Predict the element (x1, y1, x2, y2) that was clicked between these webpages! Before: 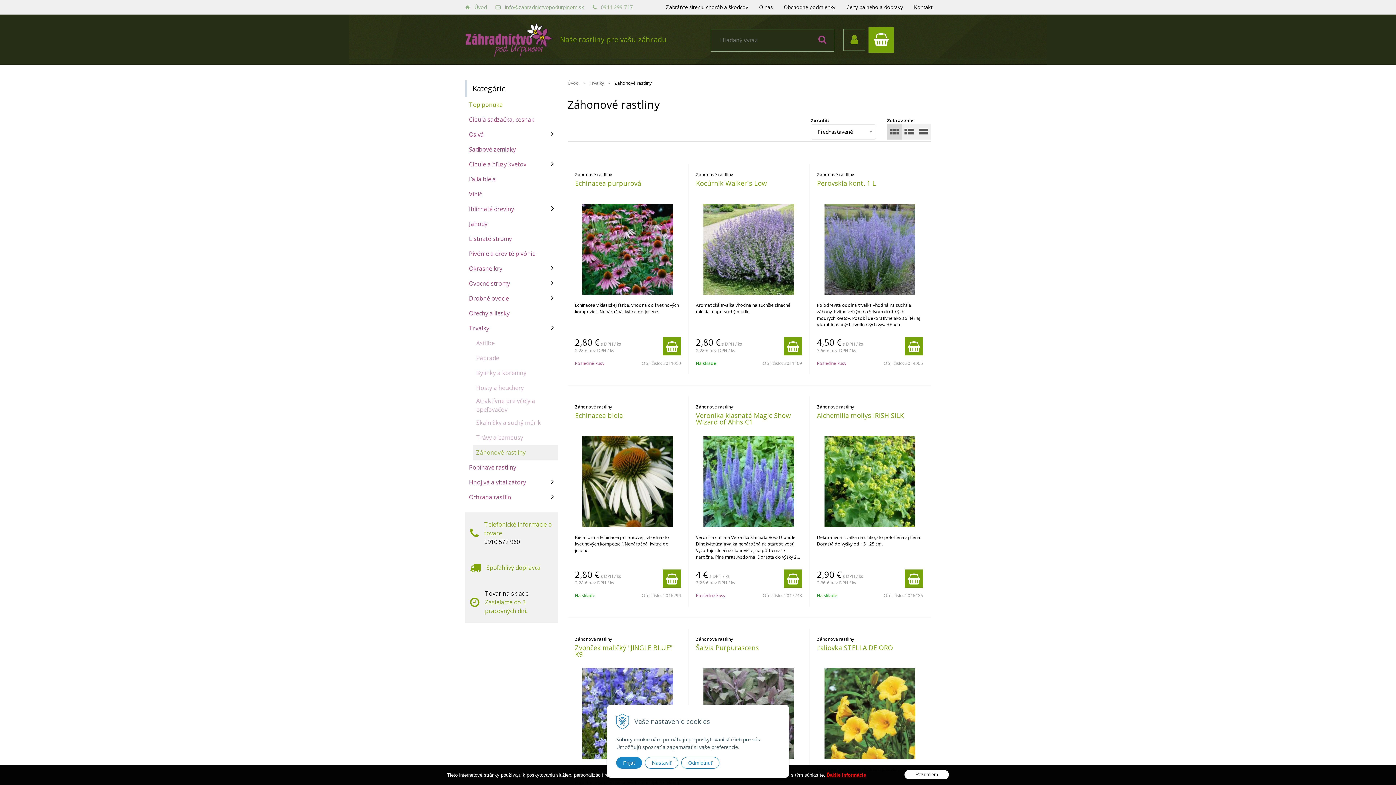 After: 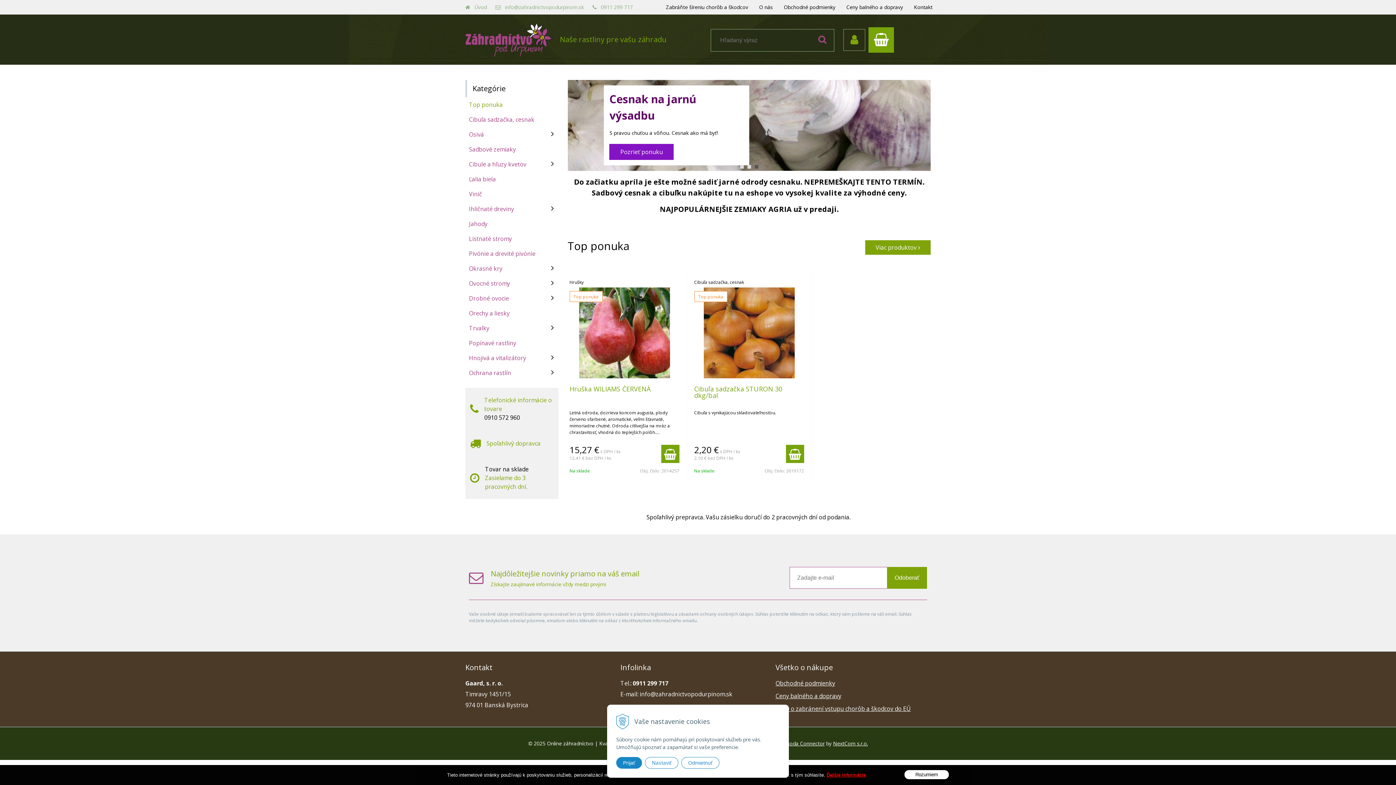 Action: bbox: (465, 26, 552, 34)